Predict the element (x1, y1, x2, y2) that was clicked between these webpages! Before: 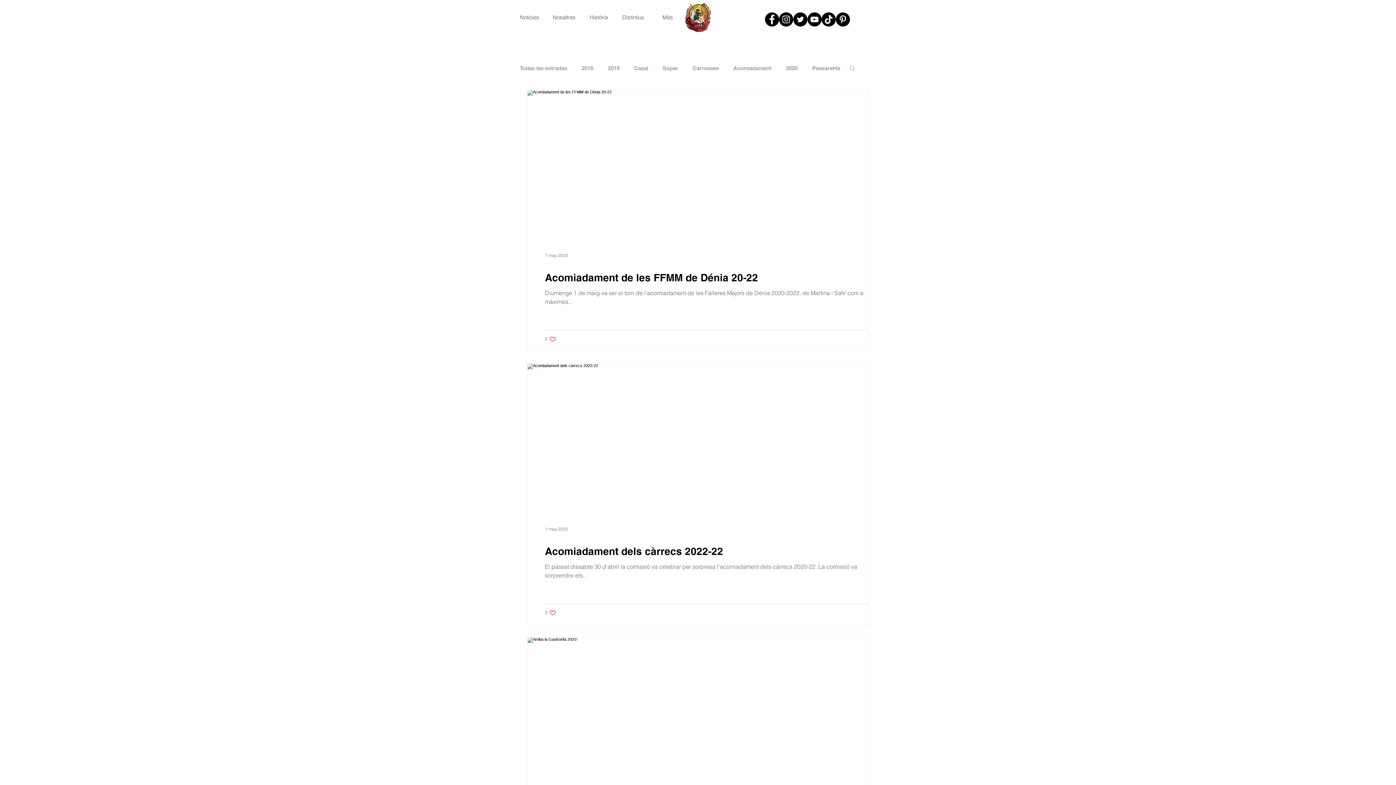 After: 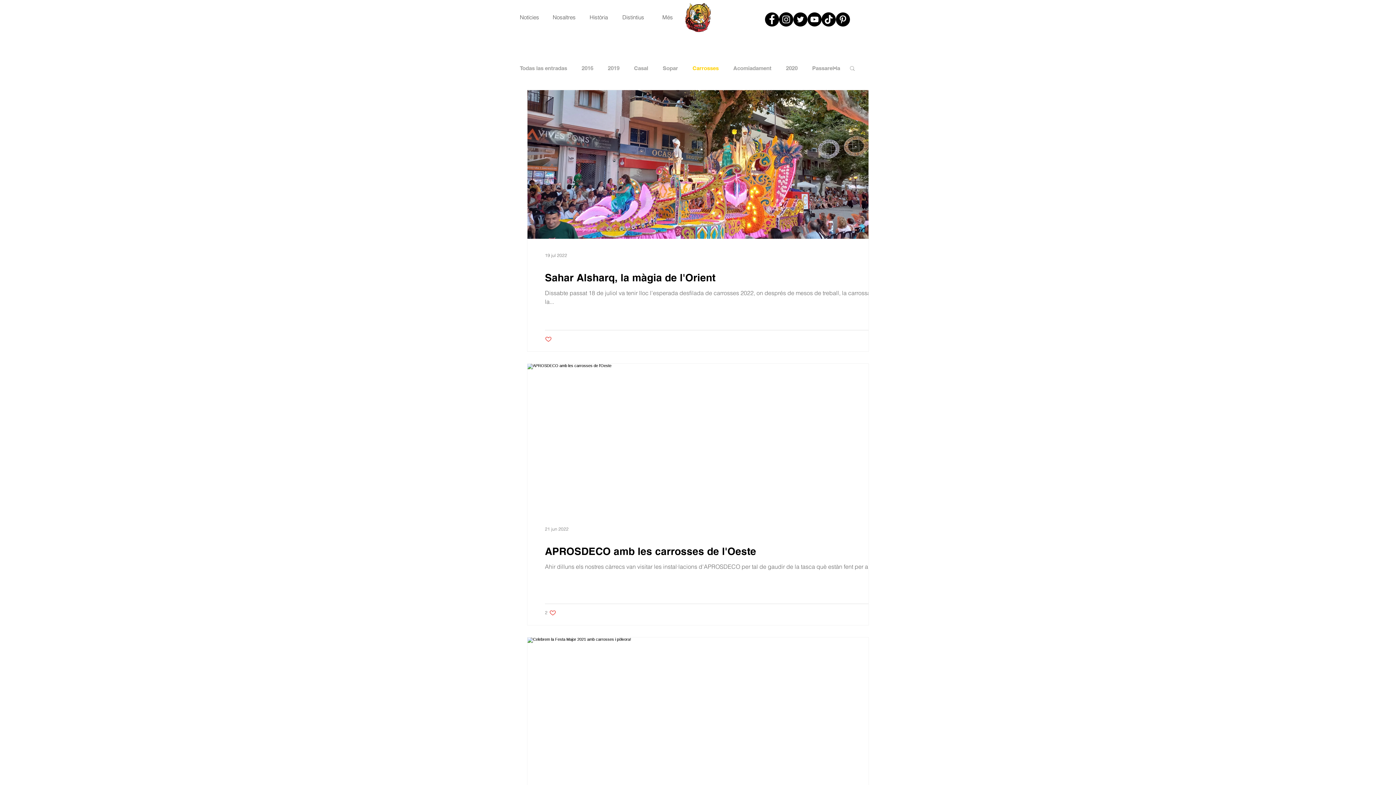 Action: label: Carrosses bbox: (692, 64, 718, 71)